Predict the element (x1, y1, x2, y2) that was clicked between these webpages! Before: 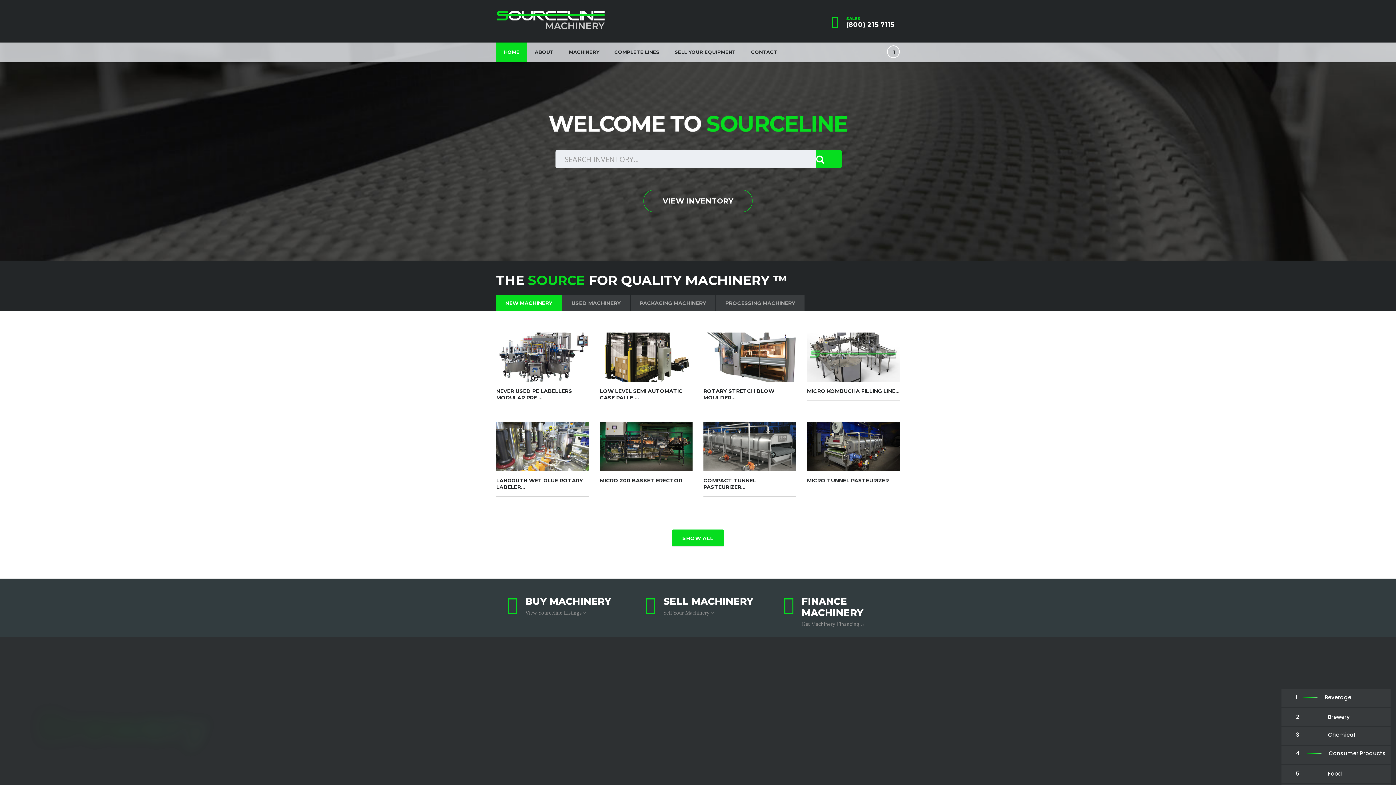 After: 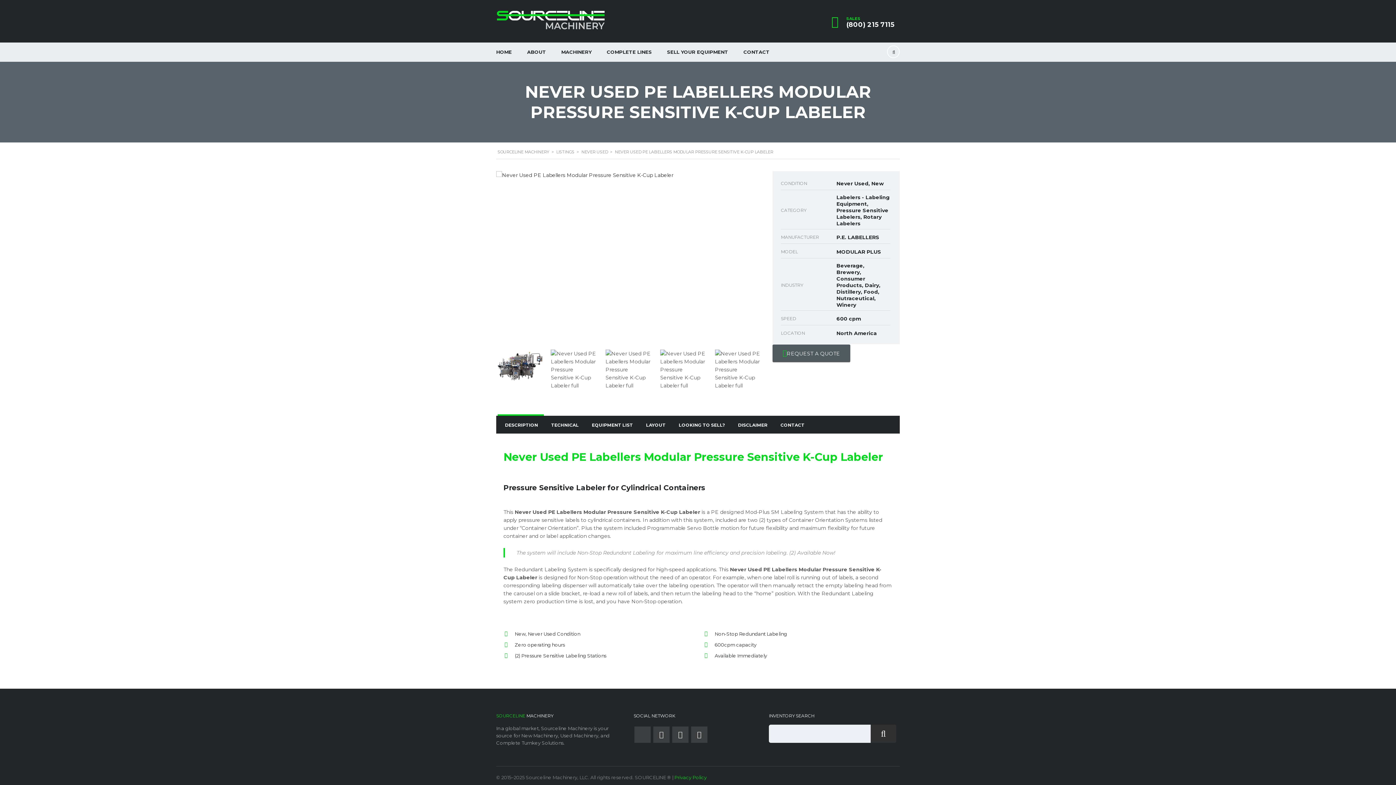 Action: label: NEVER USED PE LABELLERS MODULAR PRE ... bbox: (496, 332, 589, 407)